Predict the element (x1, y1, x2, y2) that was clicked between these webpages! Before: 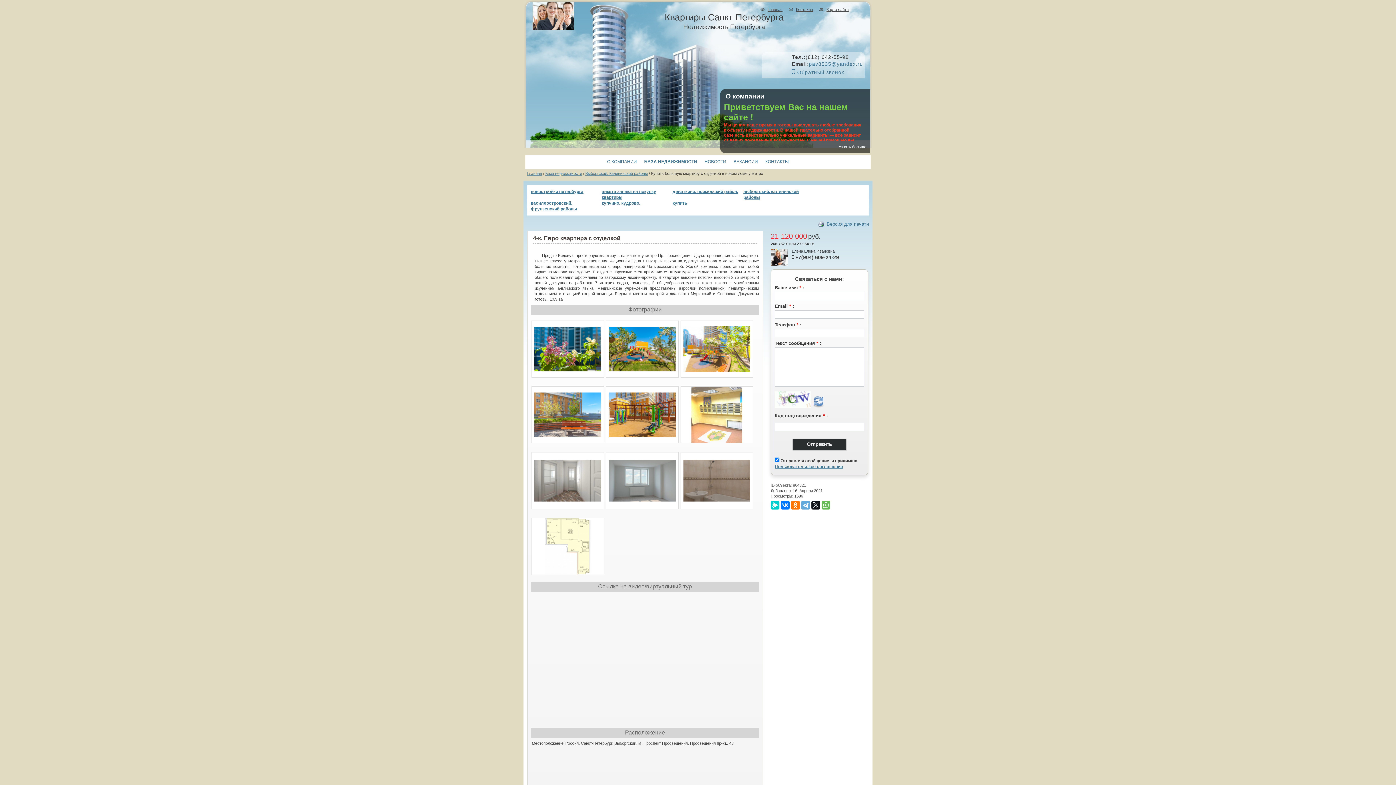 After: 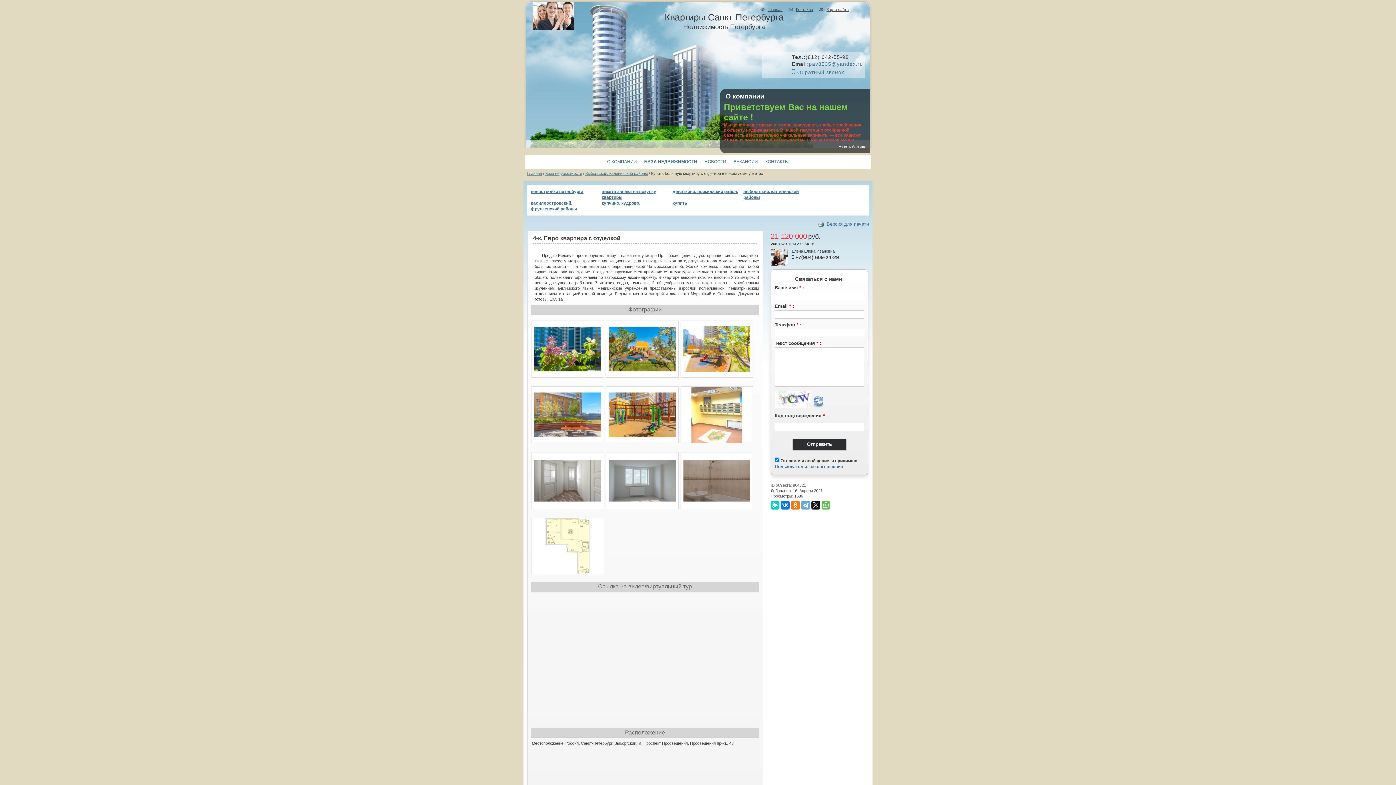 Action: bbox: (774, 464, 843, 469) label: Пользовательское соглашение